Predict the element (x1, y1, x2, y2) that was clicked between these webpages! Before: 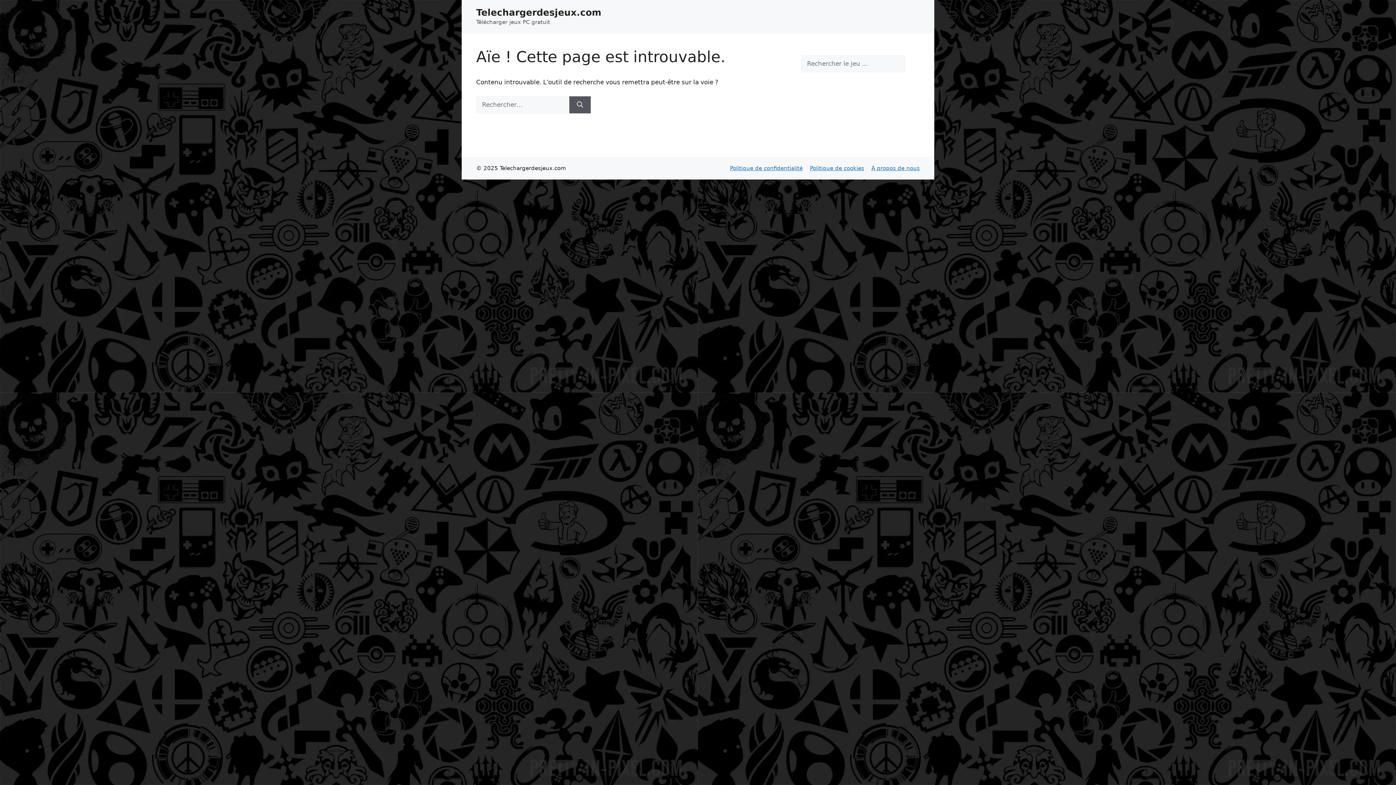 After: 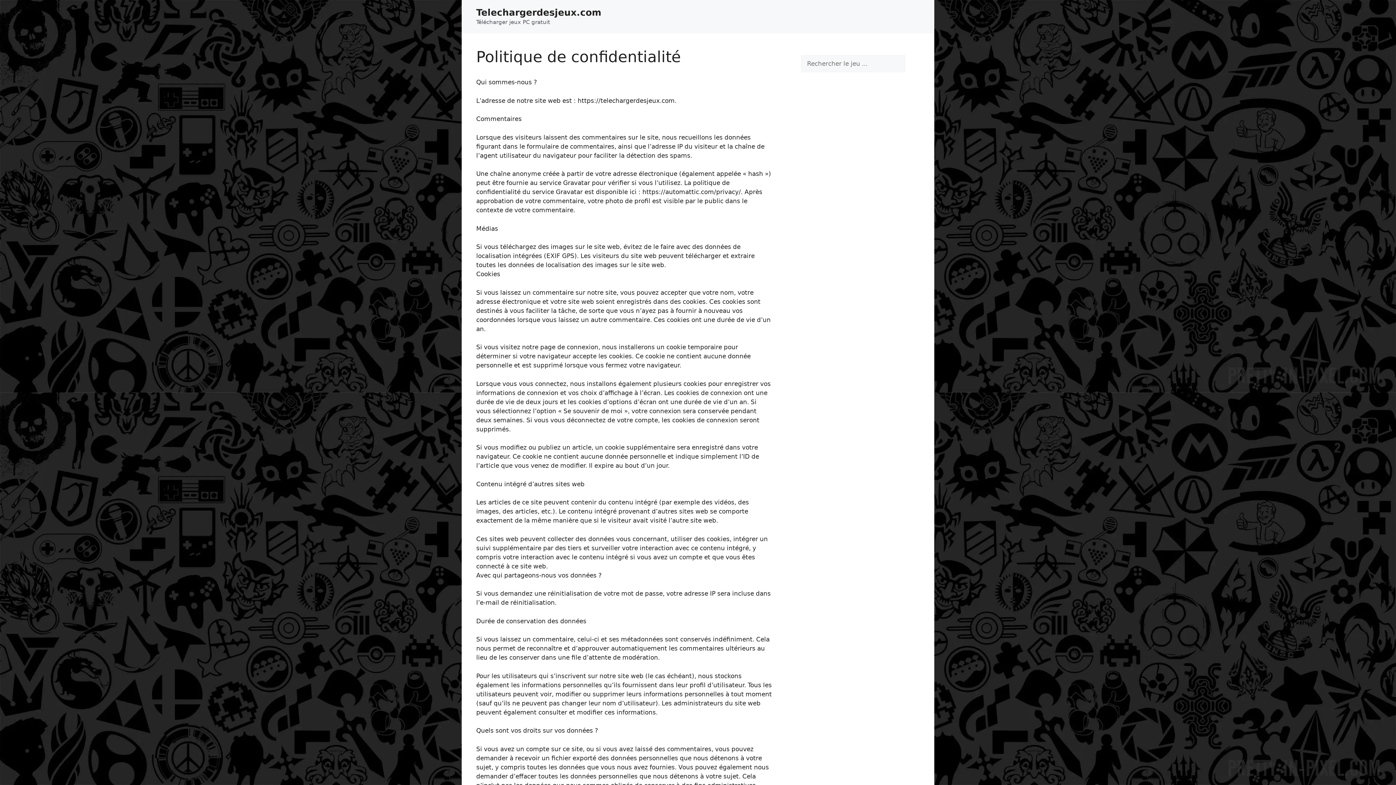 Action: label: Politique de confidentialité bbox: (730, 165, 802, 171)